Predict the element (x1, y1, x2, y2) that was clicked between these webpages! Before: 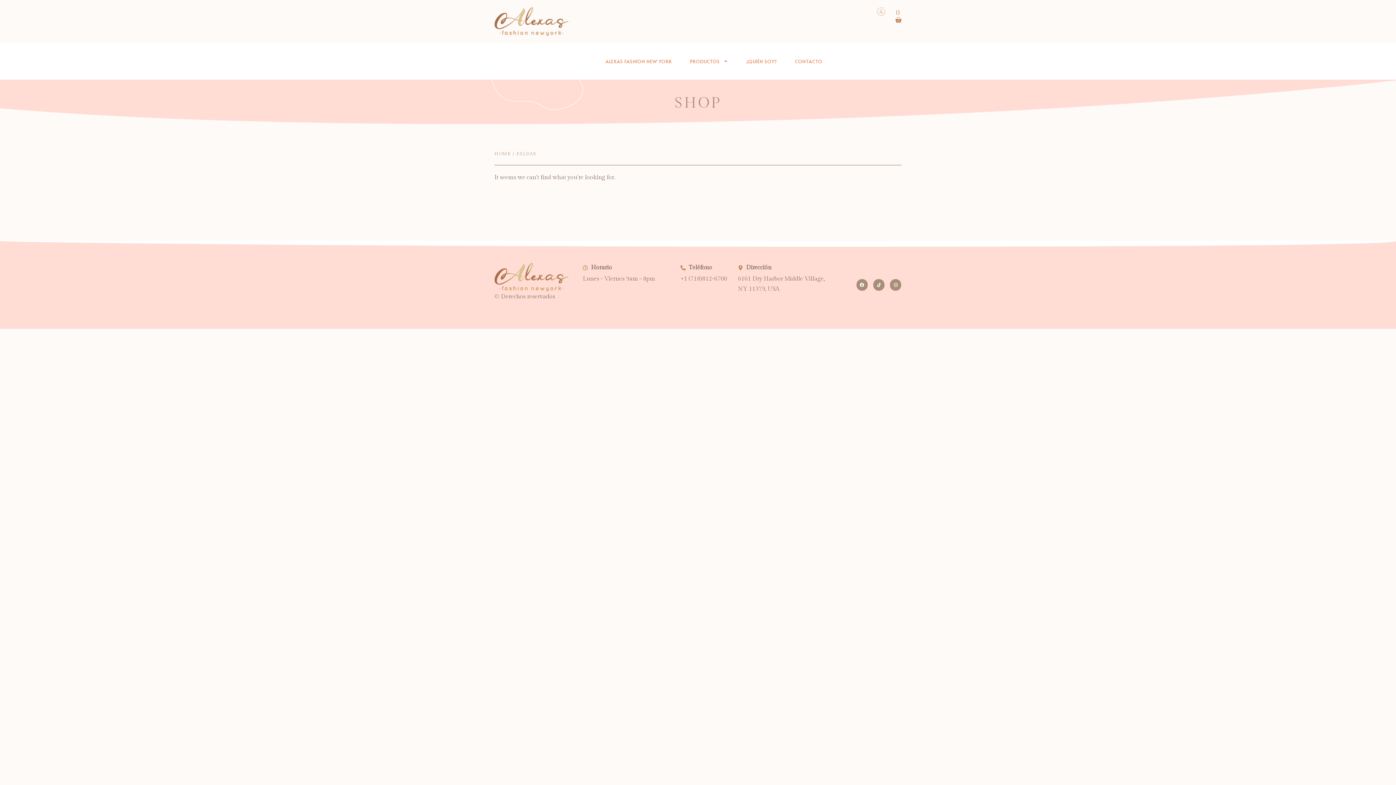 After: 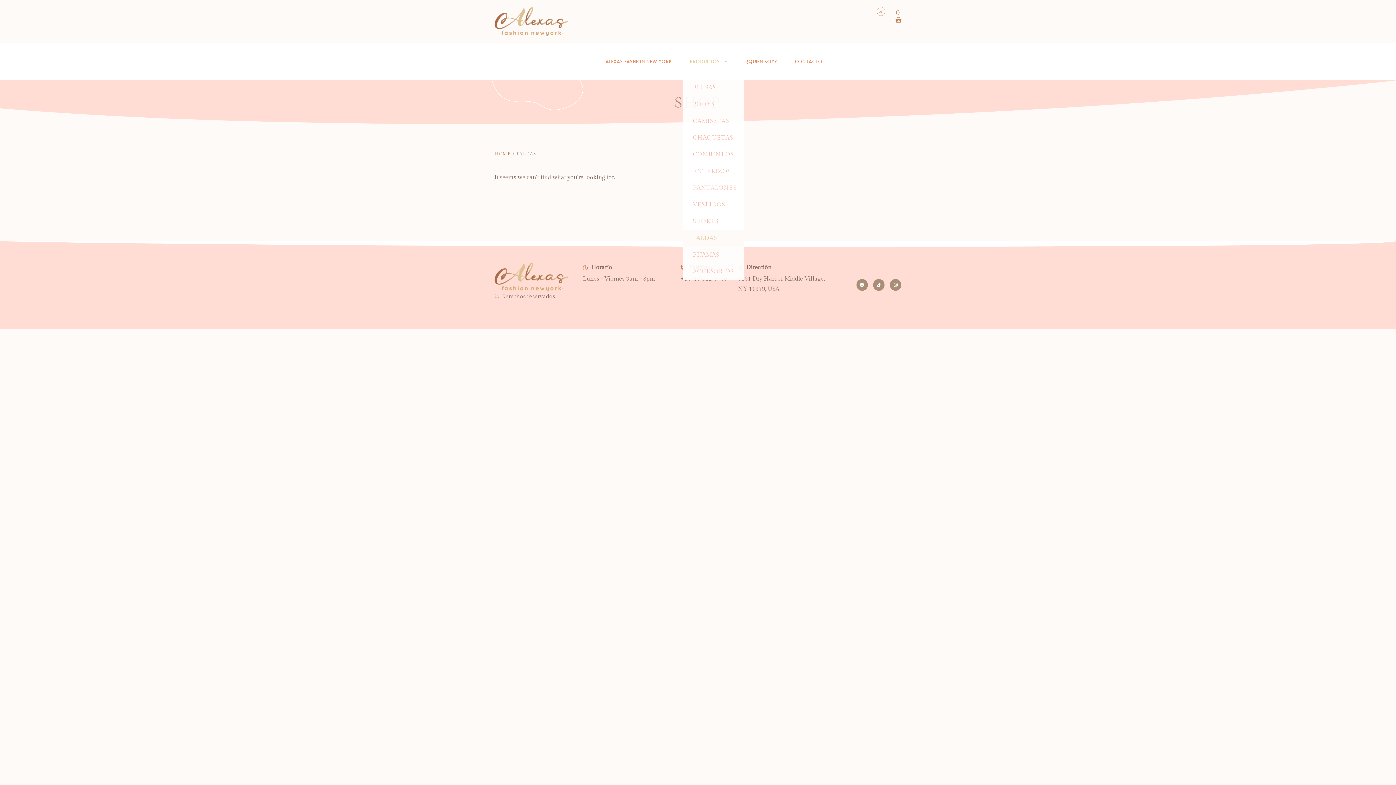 Action: bbox: (682, 43, 735, 79) label: PRODUCTOS